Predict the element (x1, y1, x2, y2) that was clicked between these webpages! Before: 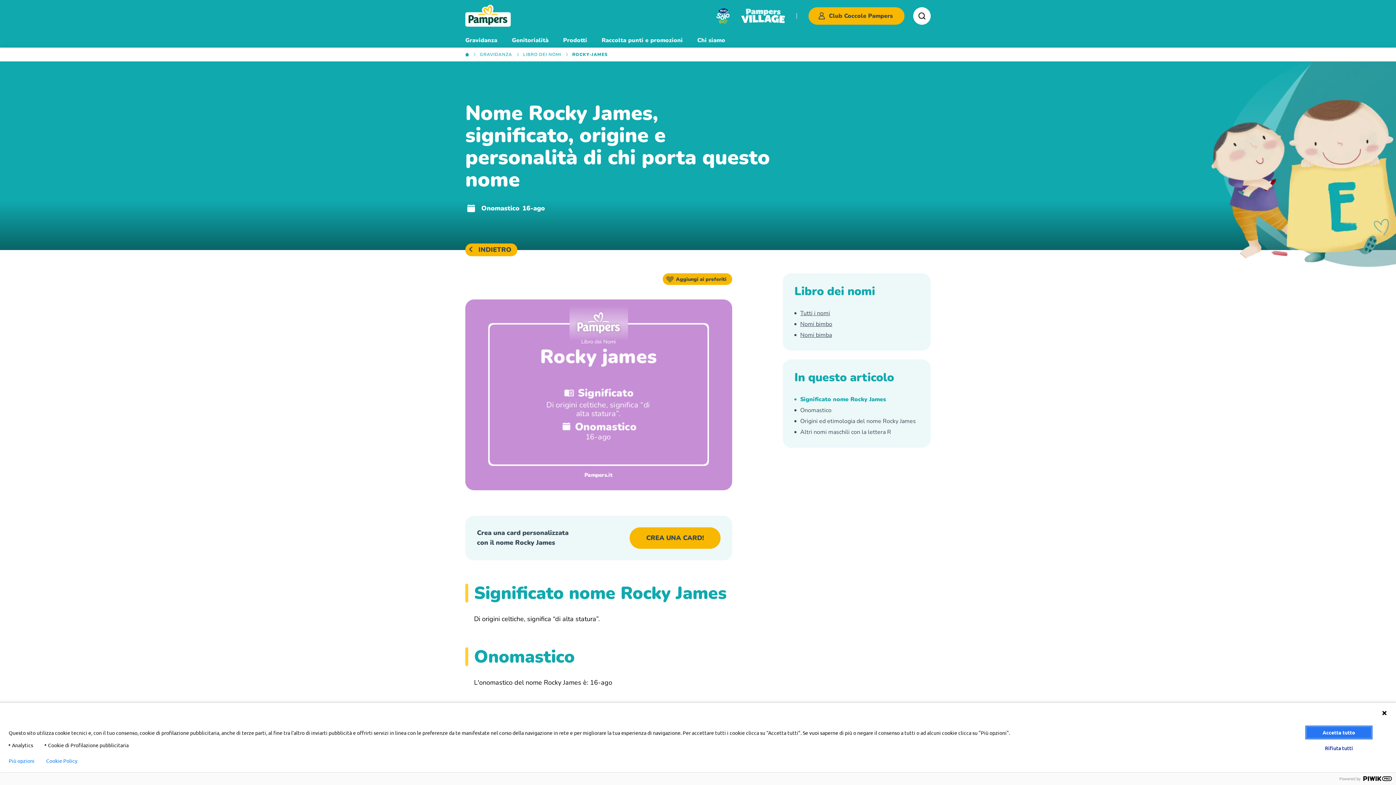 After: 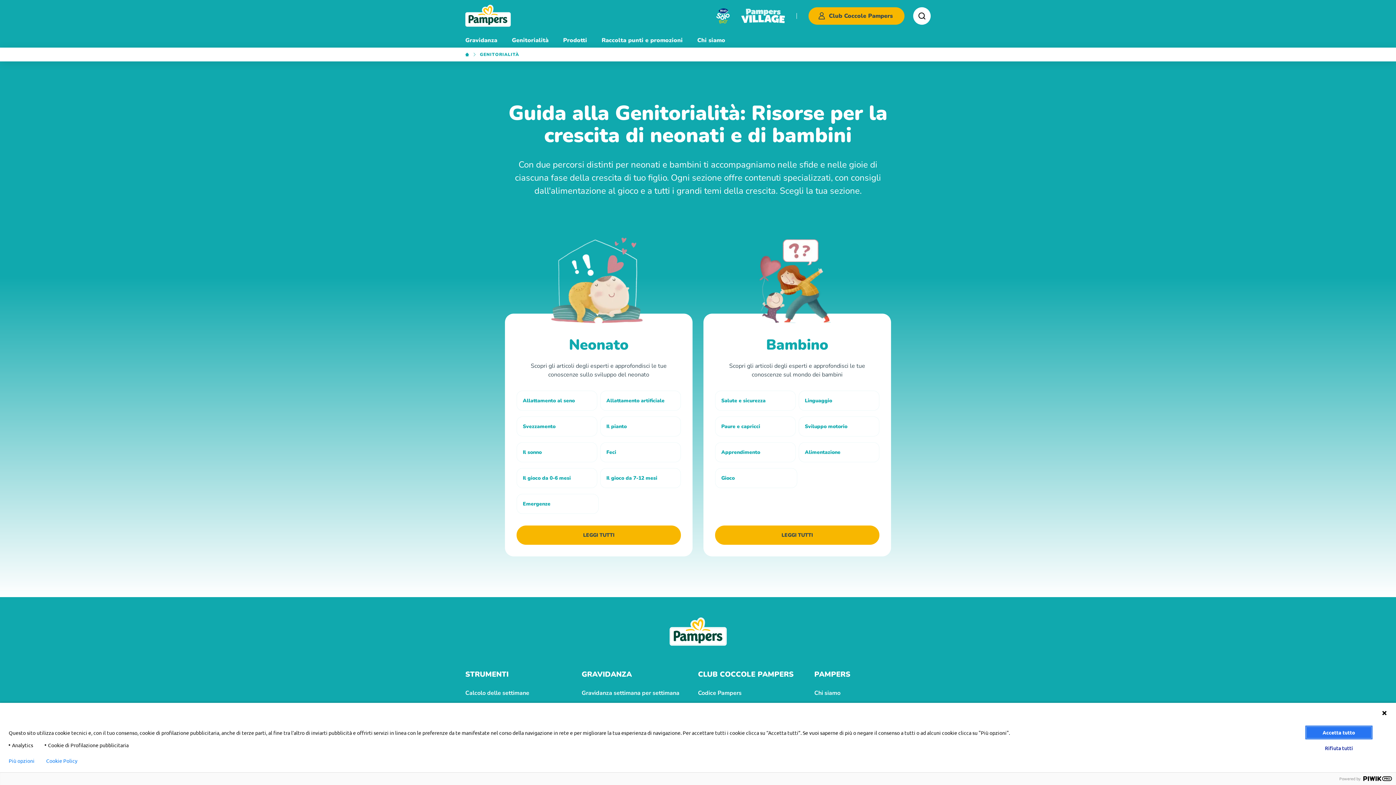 Action: label: Genitorialità bbox: (512, 36, 548, 44)